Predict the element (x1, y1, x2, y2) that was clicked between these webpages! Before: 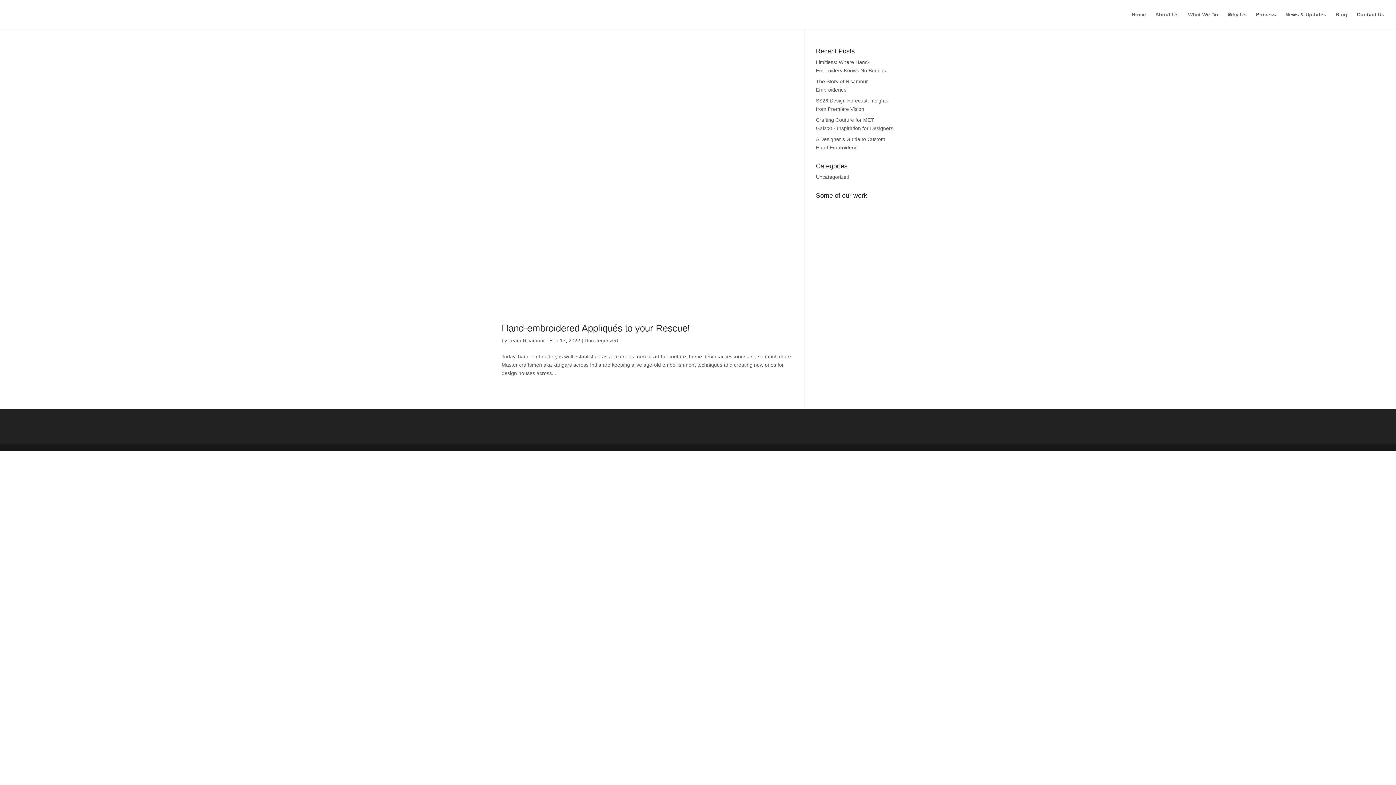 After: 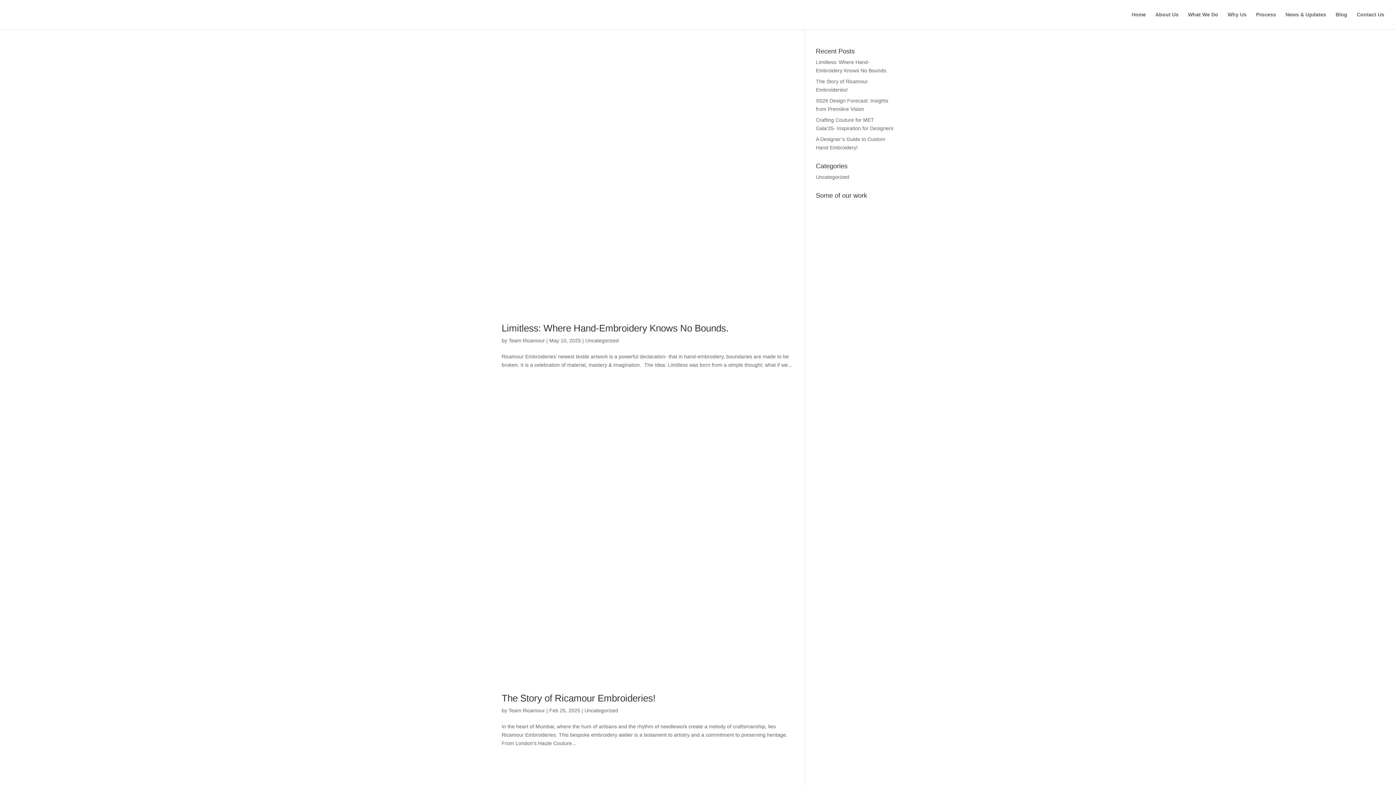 Action: label: Uncategorized bbox: (816, 174, 849, 180)